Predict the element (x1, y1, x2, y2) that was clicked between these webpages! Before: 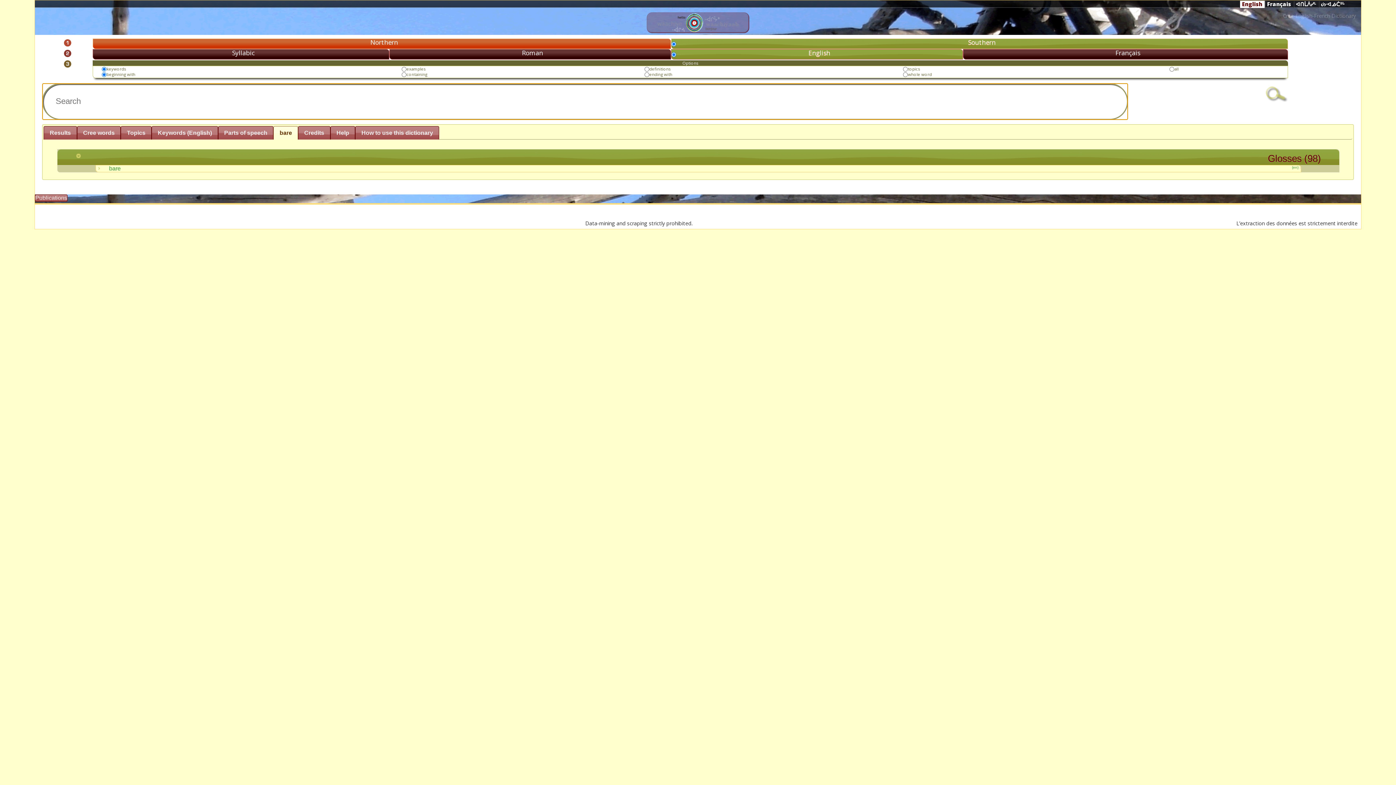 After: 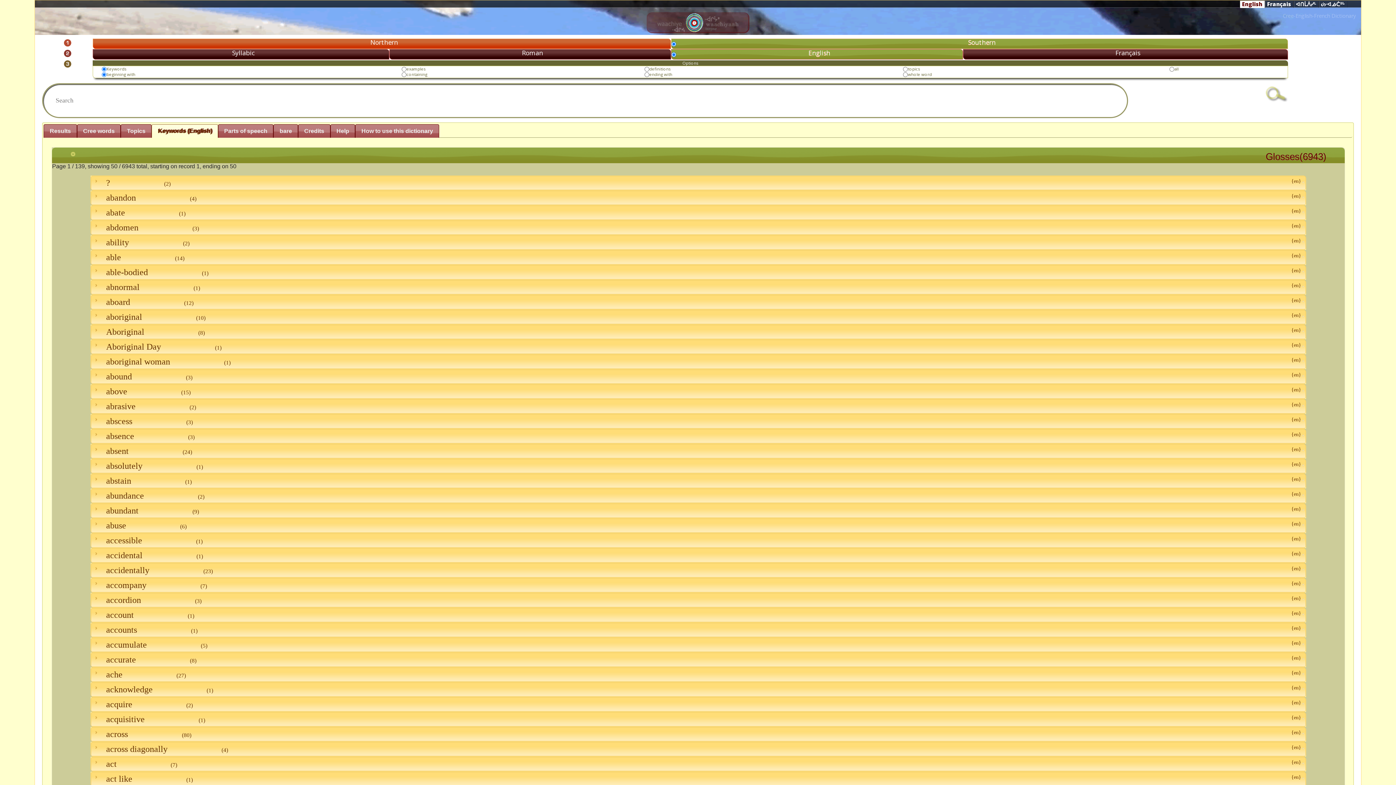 Action: bbox: (152, 126, 217, 139) label: Keywords (English)